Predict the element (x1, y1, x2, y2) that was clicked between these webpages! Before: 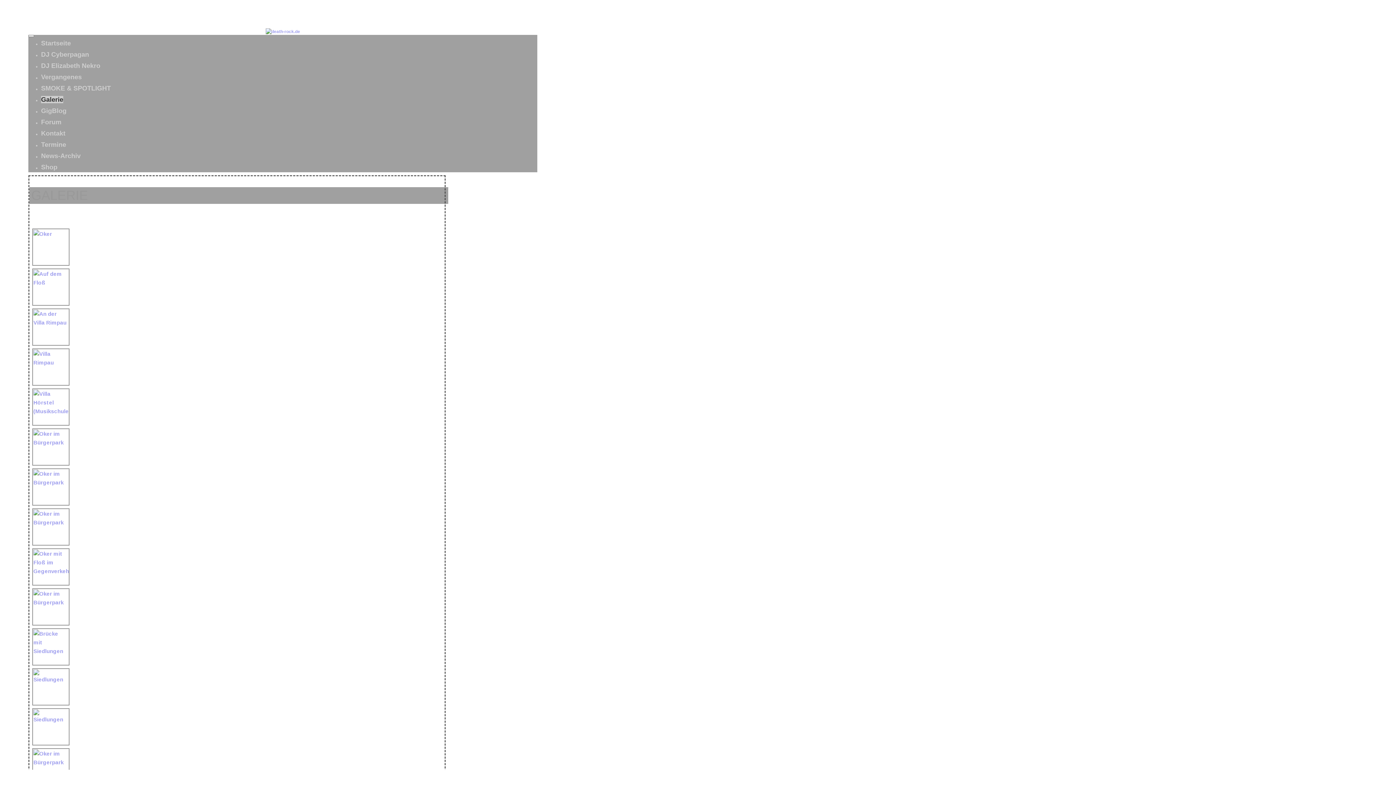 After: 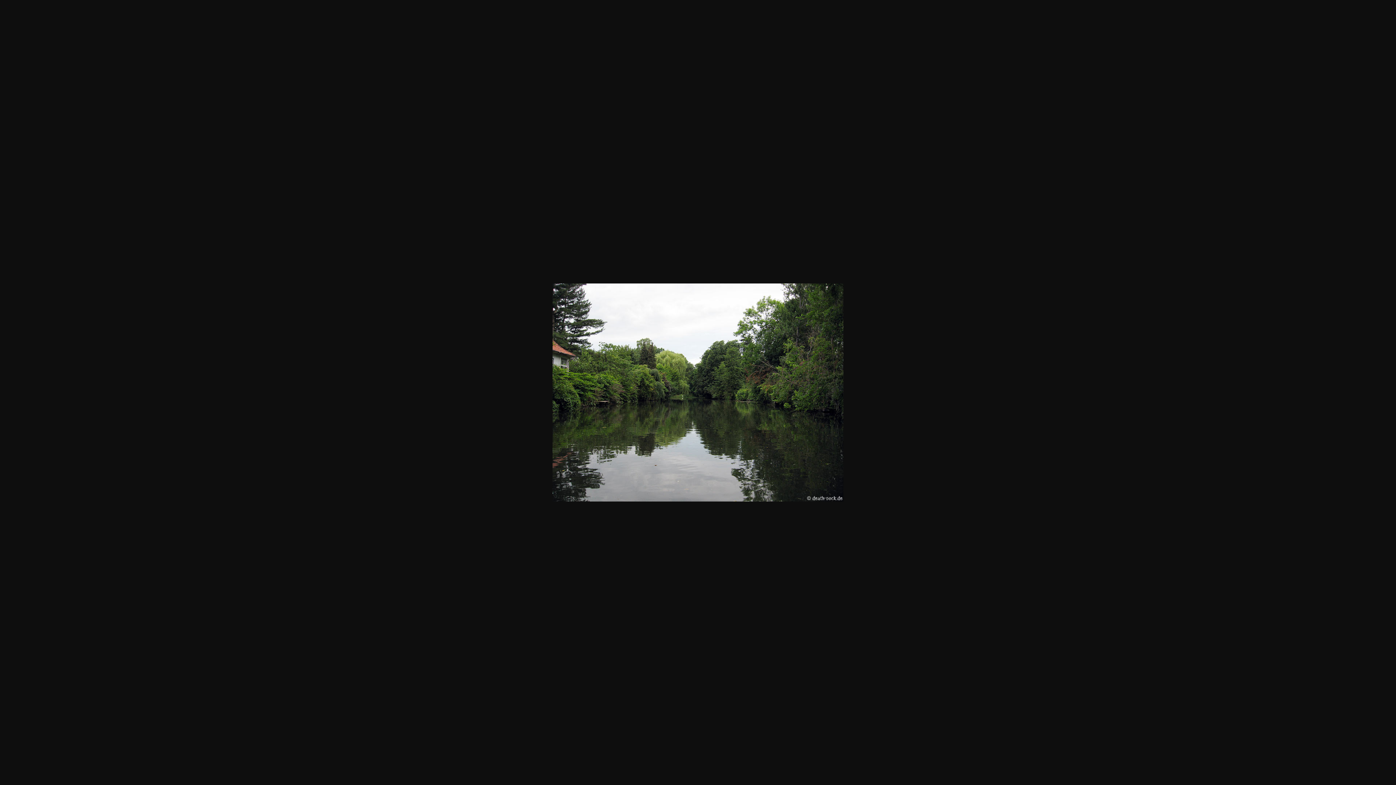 Action: bbox: (32, 540, 69, 546)